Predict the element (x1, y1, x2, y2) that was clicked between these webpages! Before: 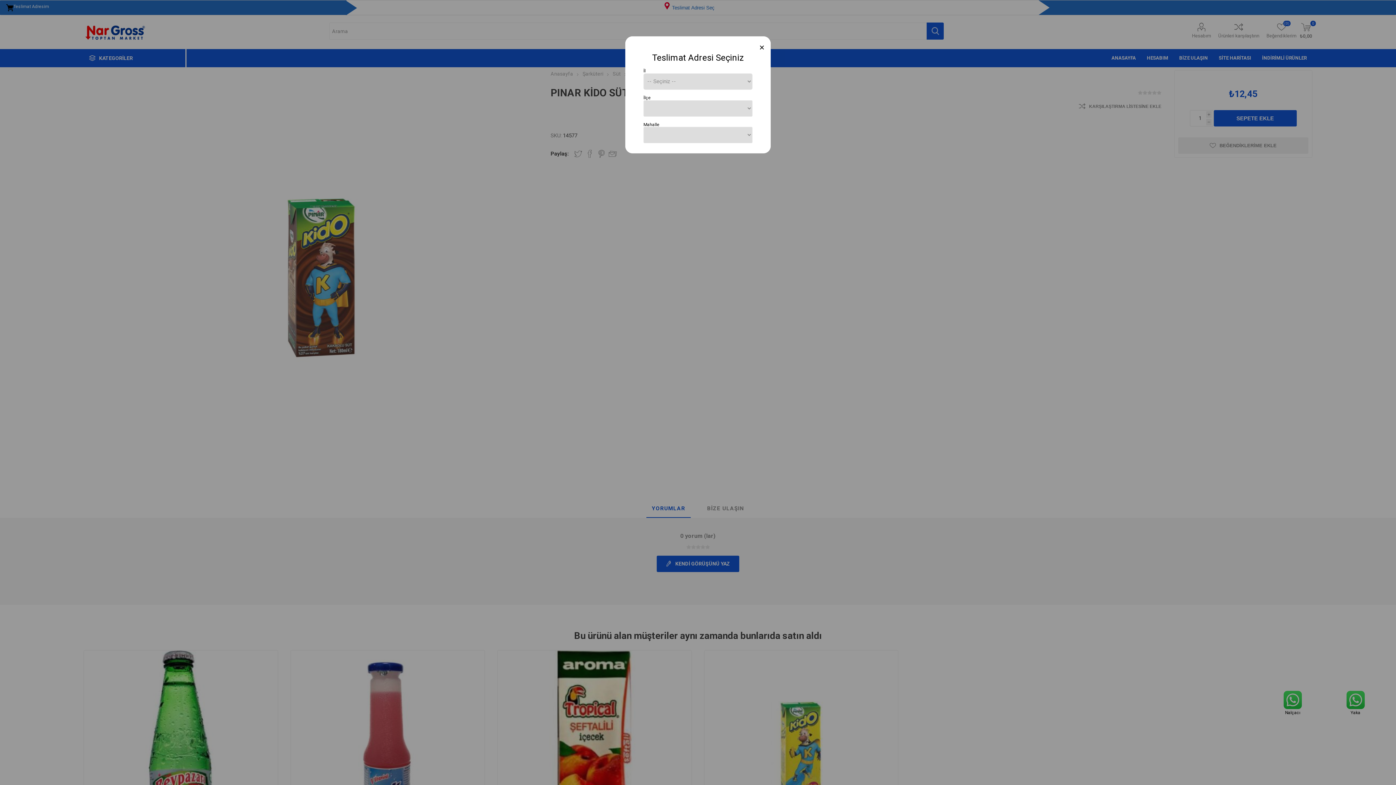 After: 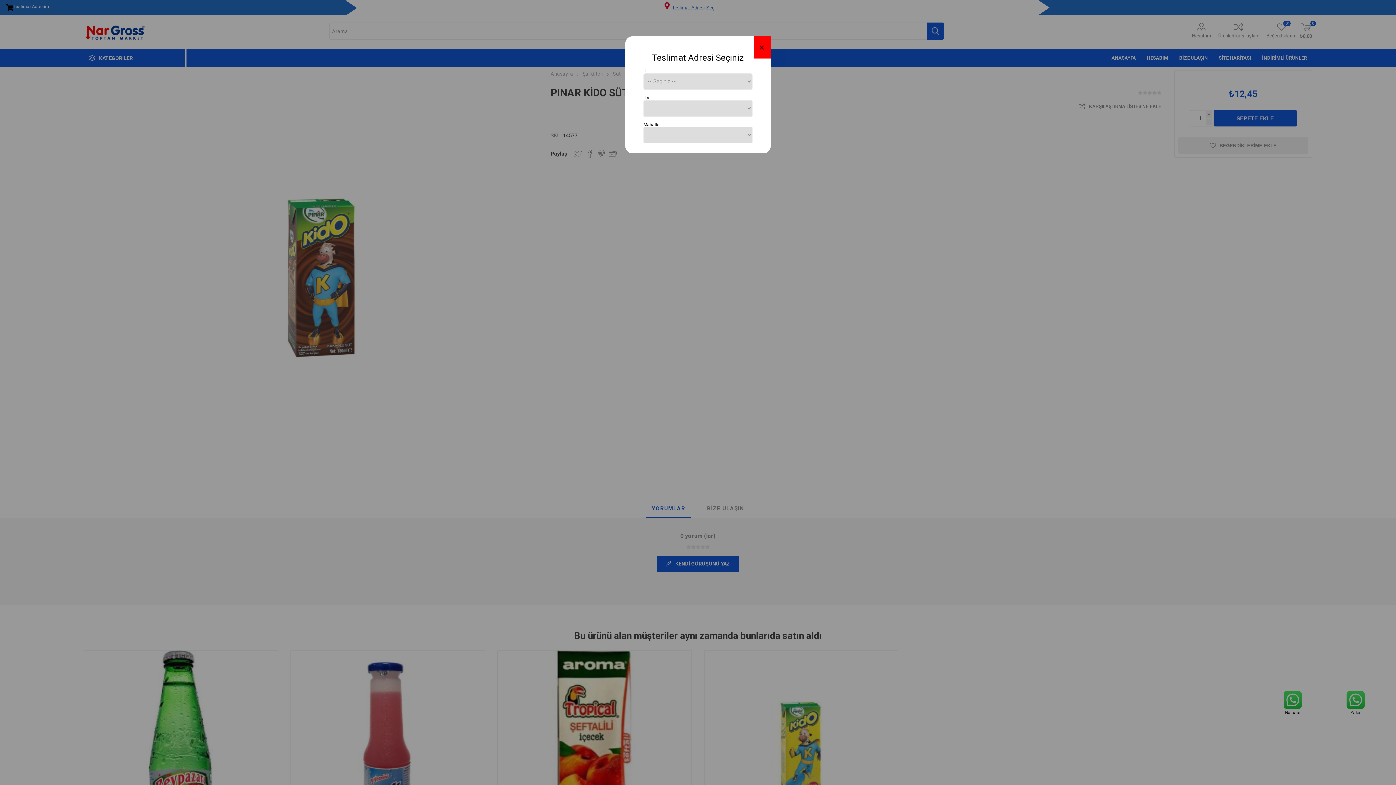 Action: bbox: (753, 36, 770, 58) label: Close